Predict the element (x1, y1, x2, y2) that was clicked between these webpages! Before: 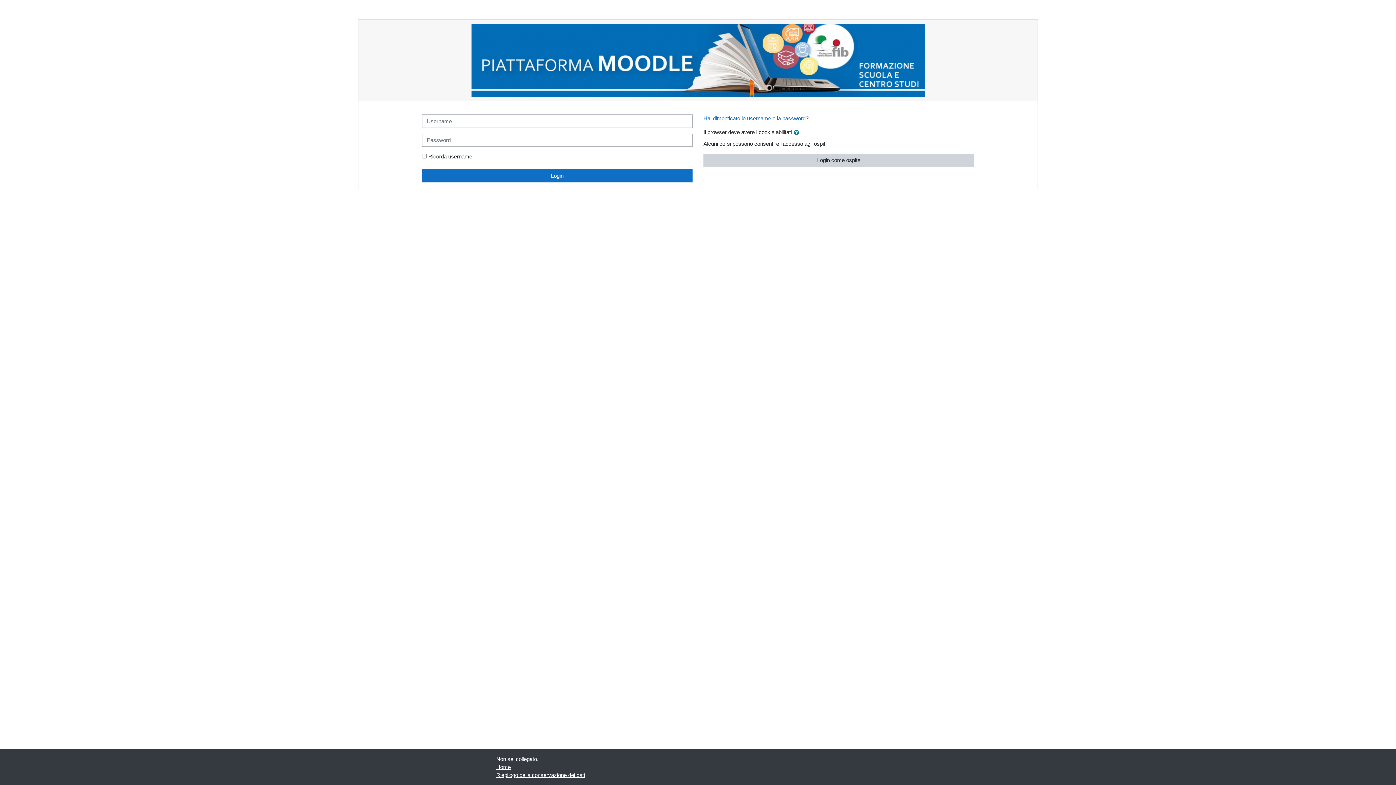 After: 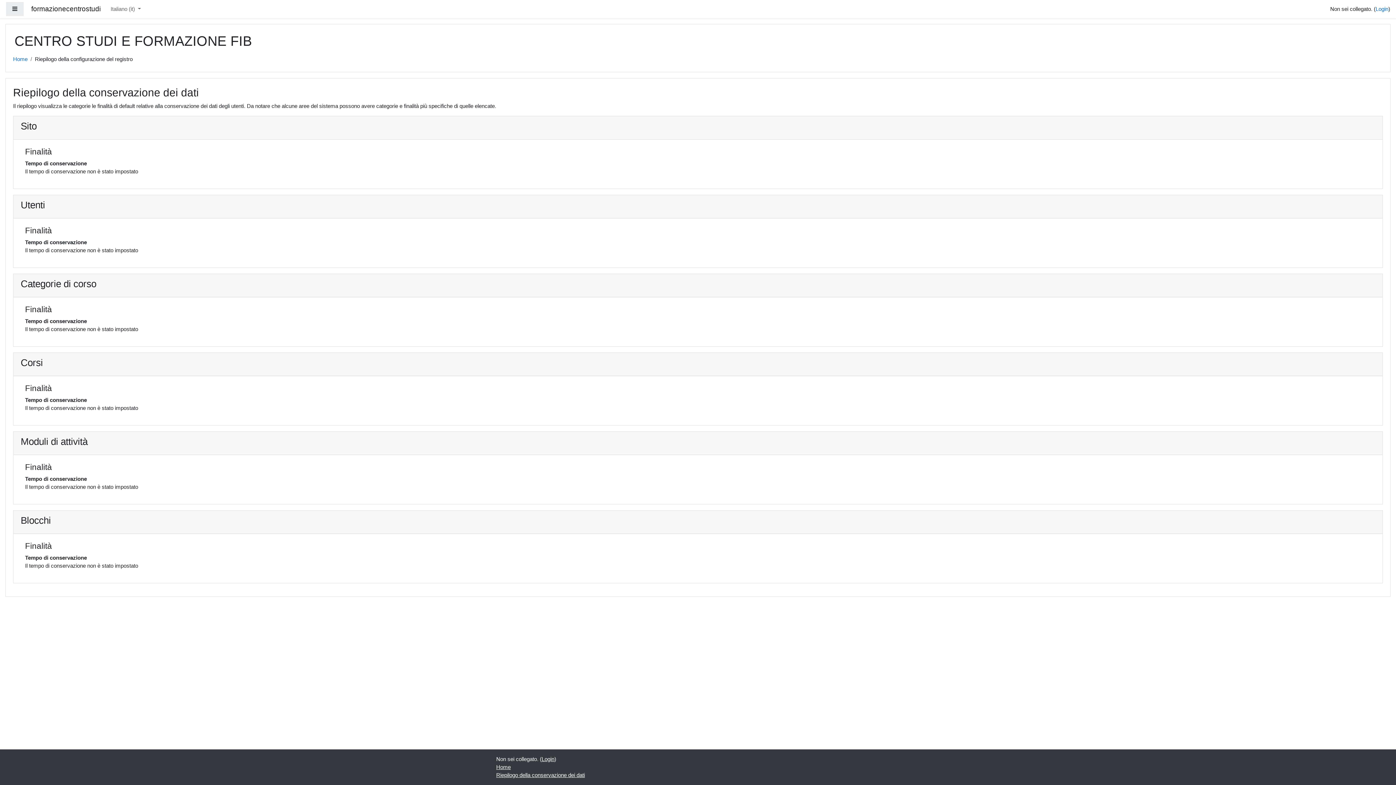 Action: label: Riepilogo della conservazione dei dati bbox: (496, 772, 585, 778)